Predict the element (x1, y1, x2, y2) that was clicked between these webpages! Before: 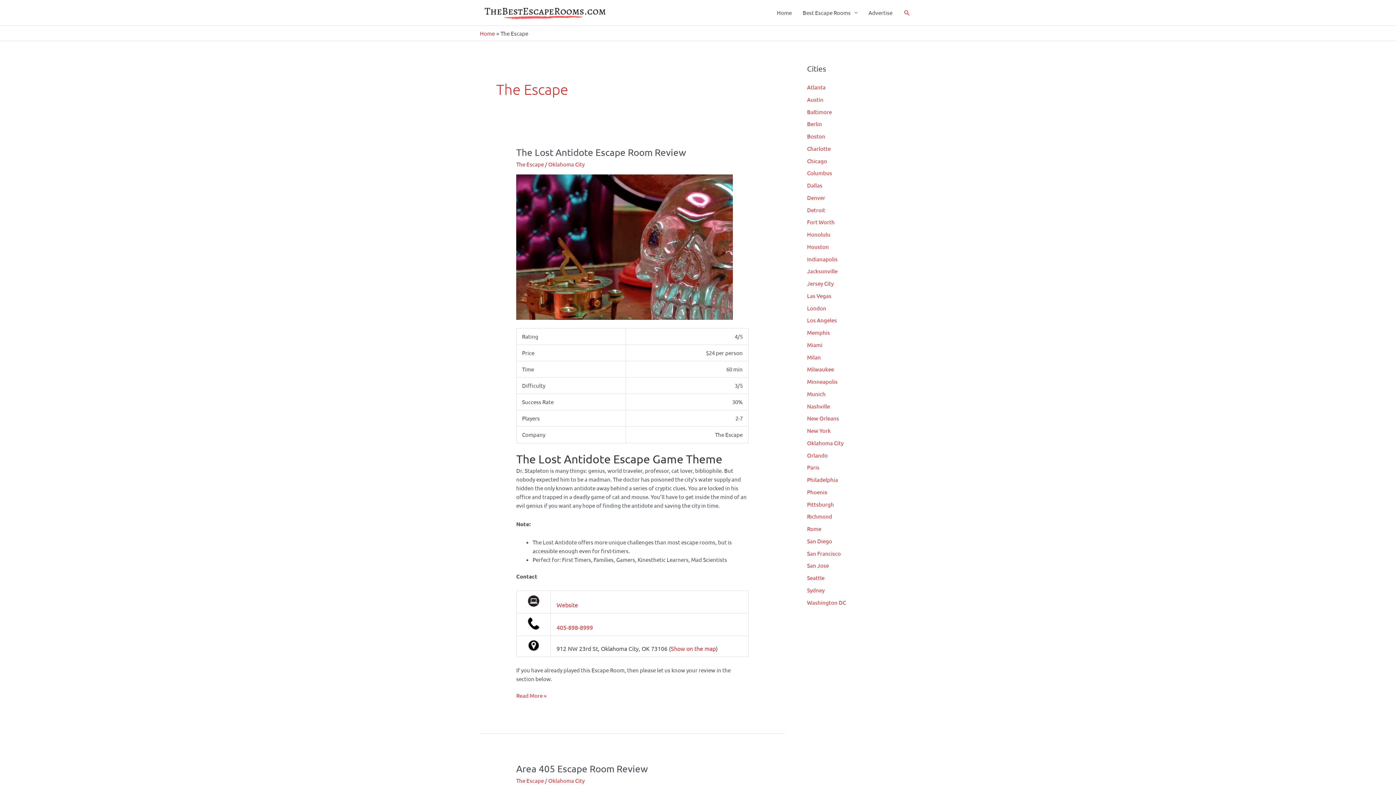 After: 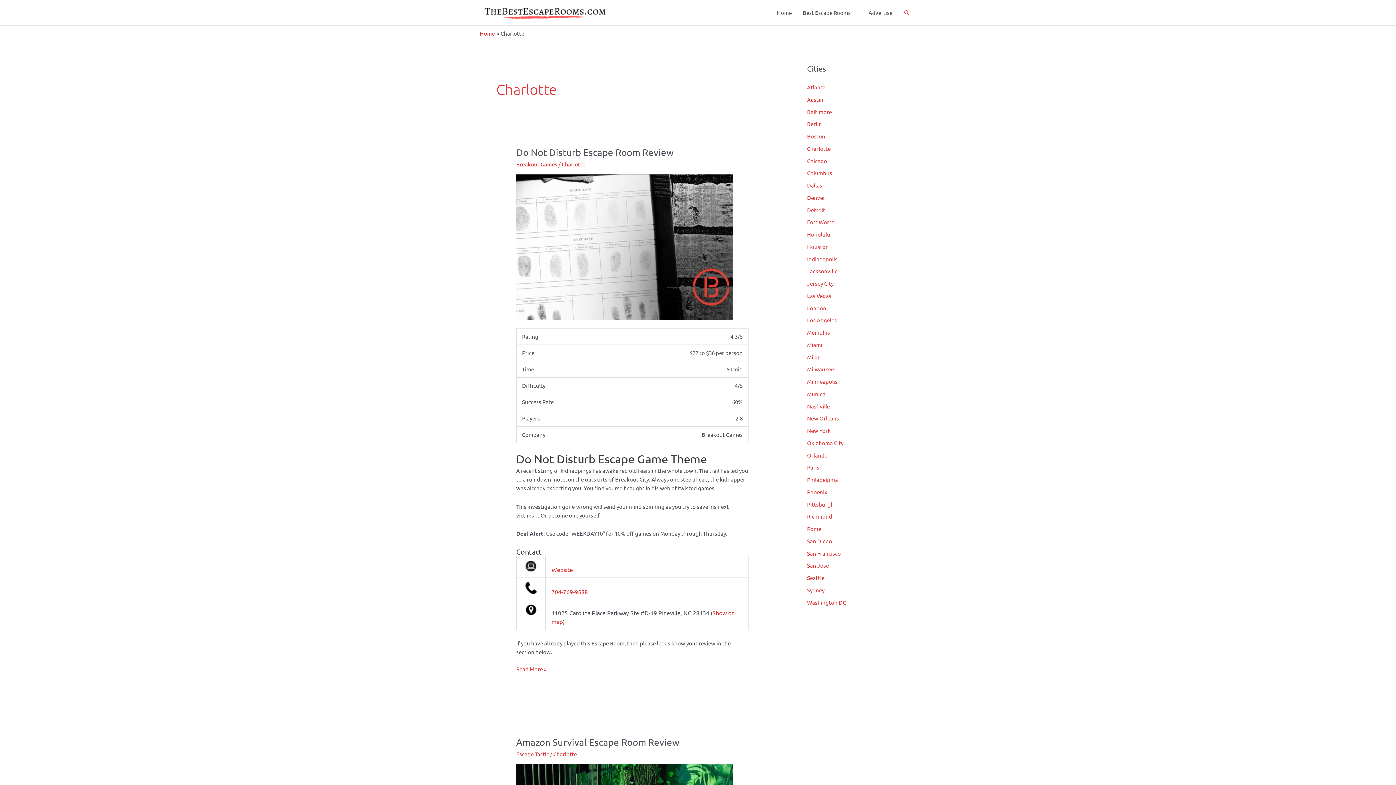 Action: label: Charlotte bbox: (807, 145, 830, 151)